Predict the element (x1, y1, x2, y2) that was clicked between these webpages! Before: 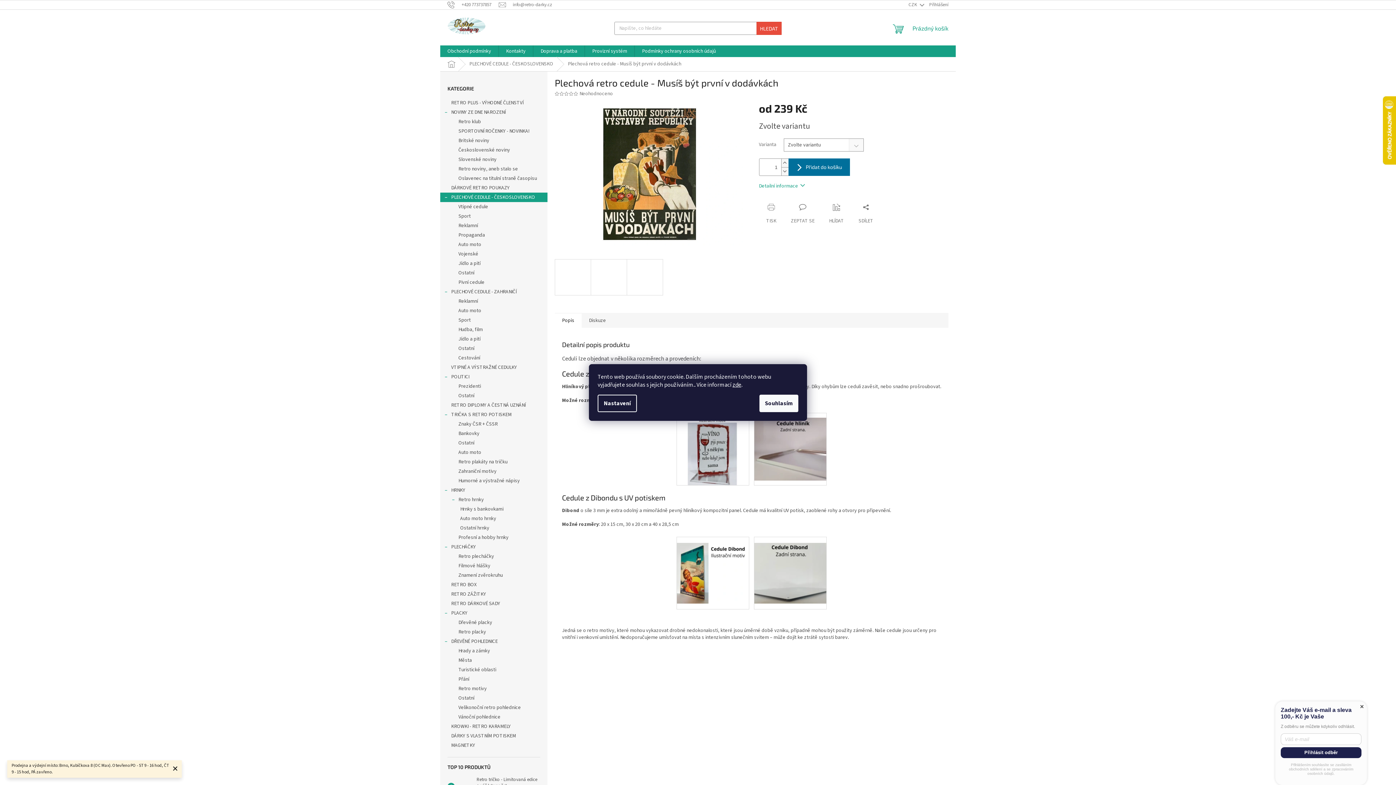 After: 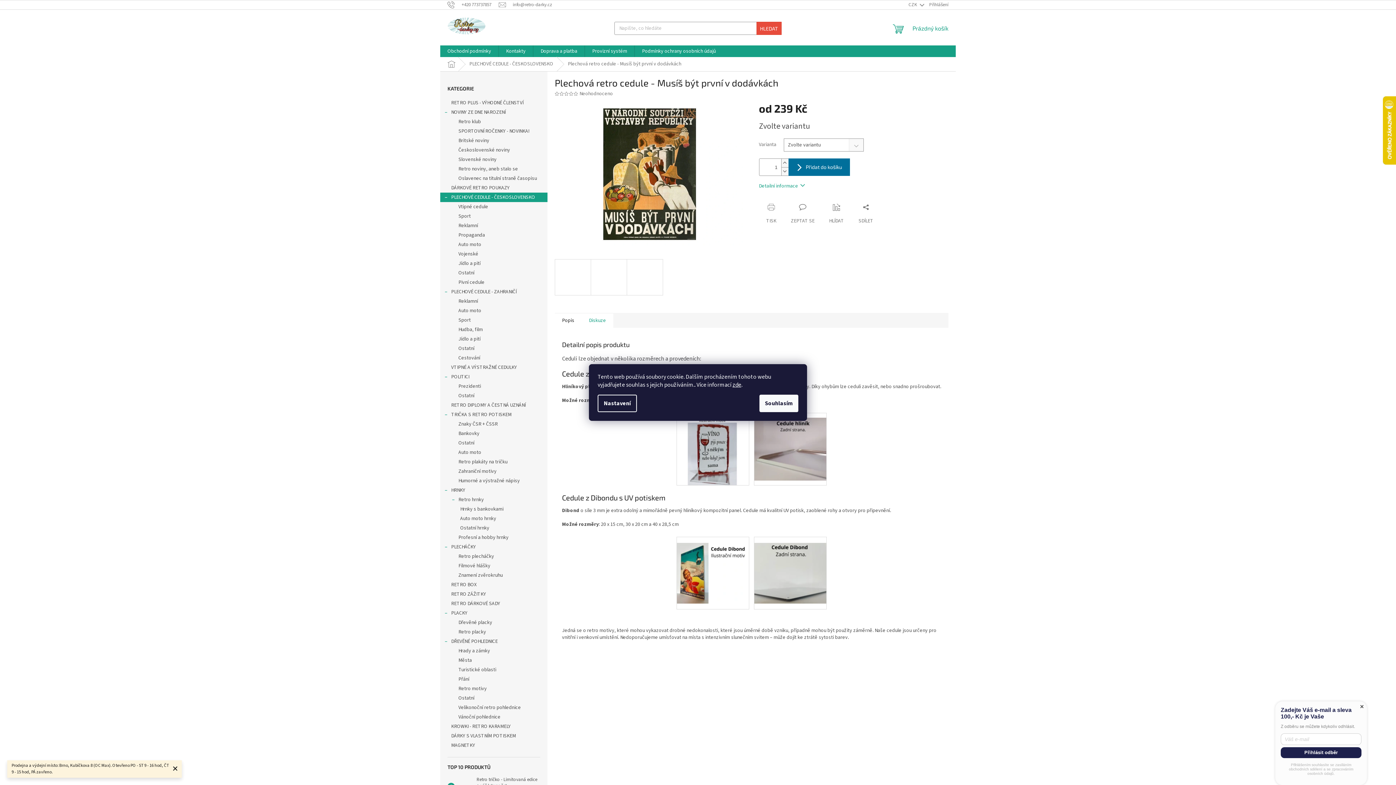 Action: bbox: (581, 312, 613, 327) label: Diskuze